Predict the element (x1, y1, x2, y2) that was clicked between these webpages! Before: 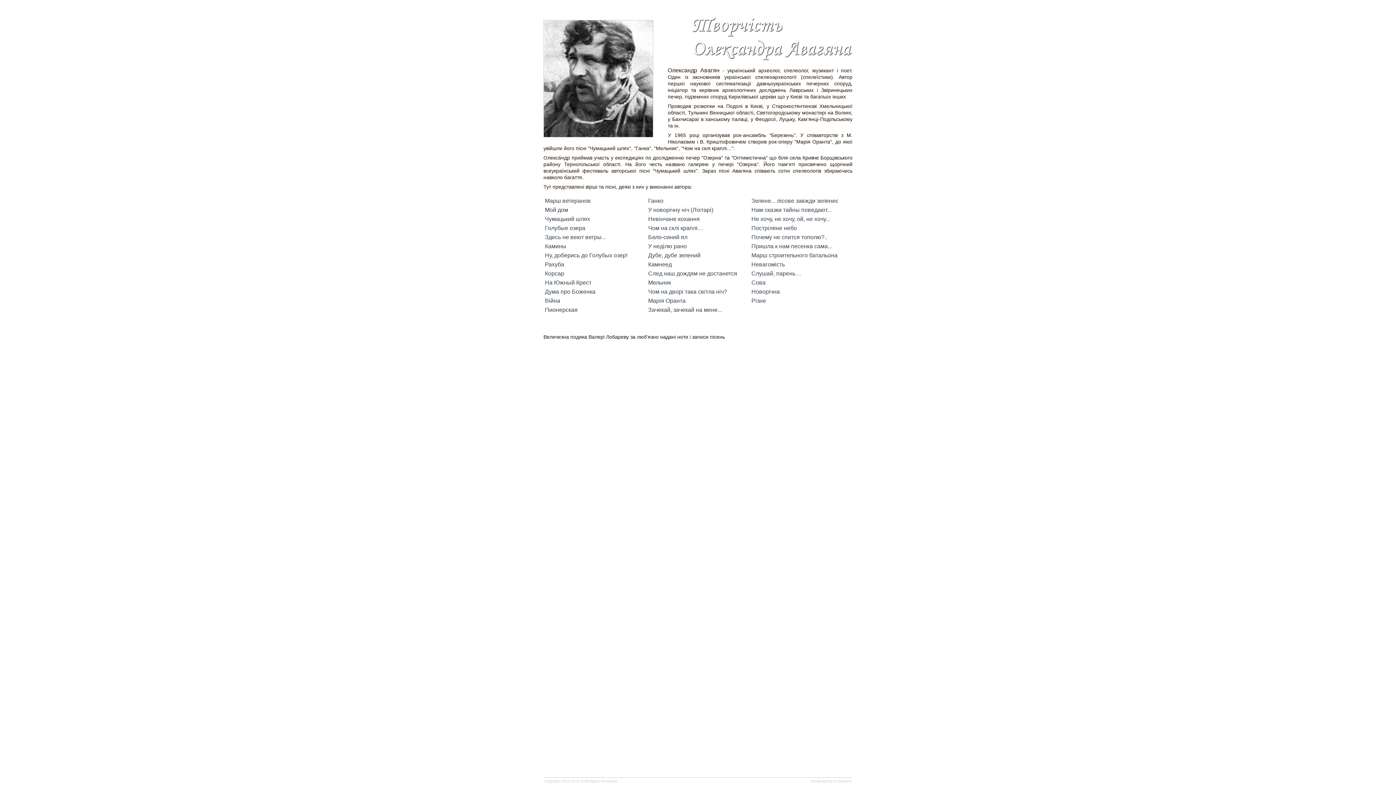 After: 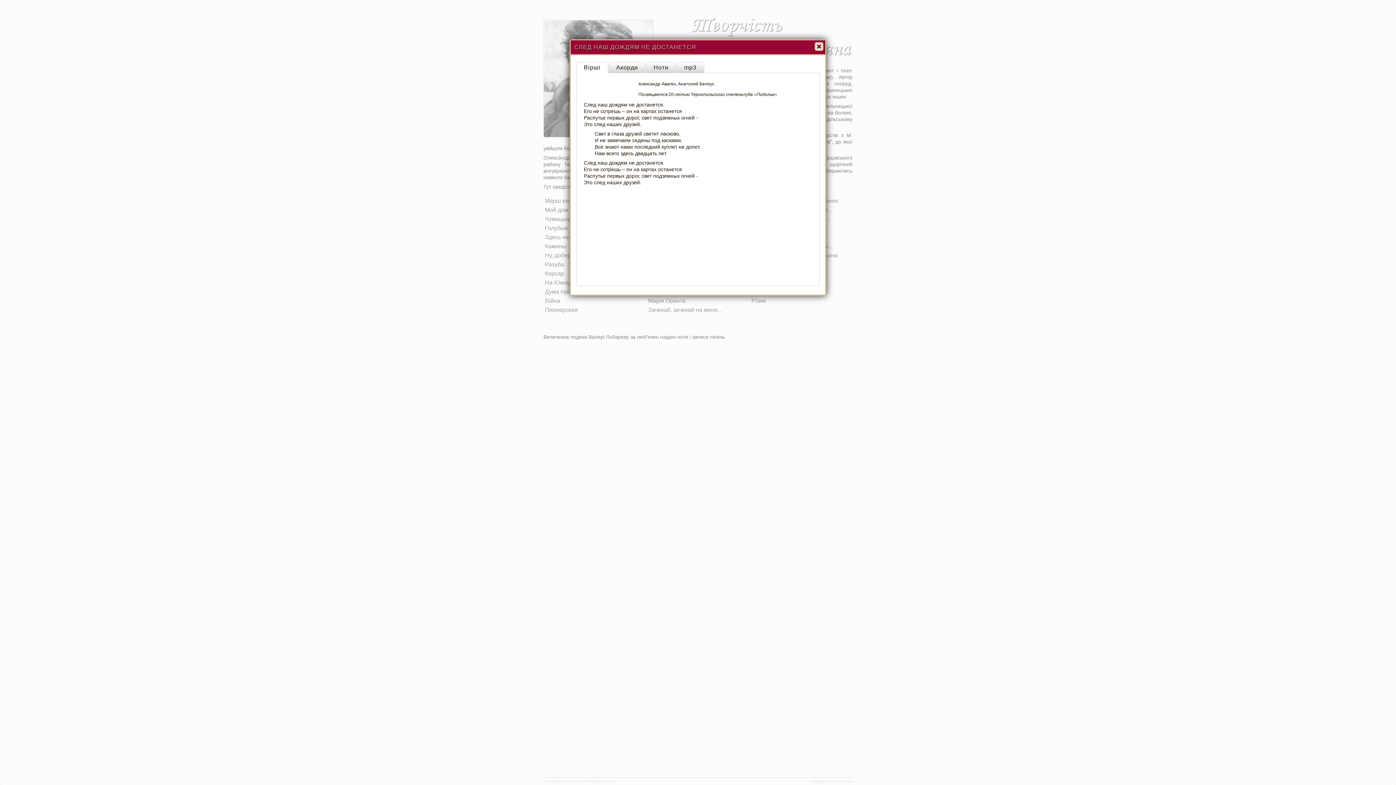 Action: bbox: (648, 270, 737, 276) label: След наш дождям не достанется